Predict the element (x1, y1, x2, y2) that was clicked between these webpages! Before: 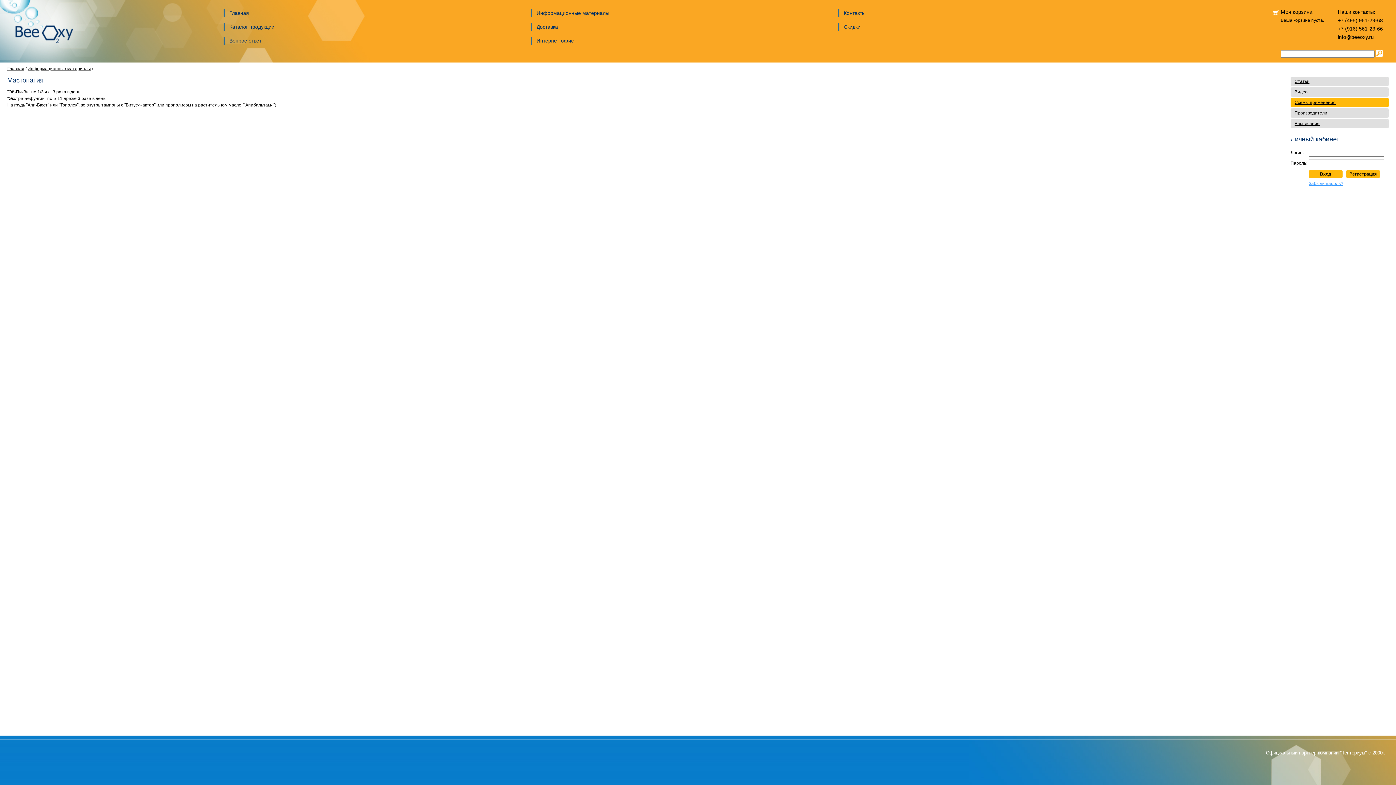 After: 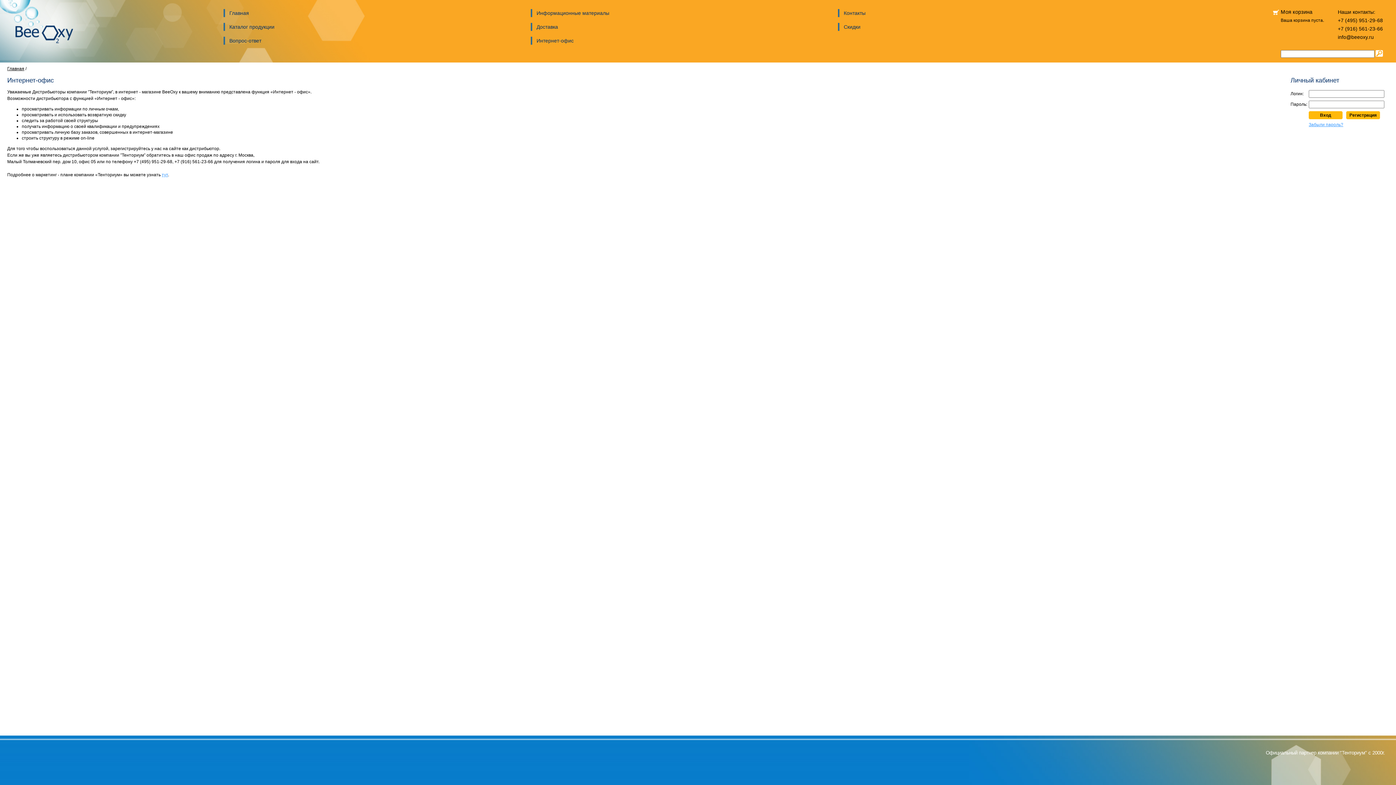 Action: bbox: (536, 37, 573, 43) label: Интернет-офис